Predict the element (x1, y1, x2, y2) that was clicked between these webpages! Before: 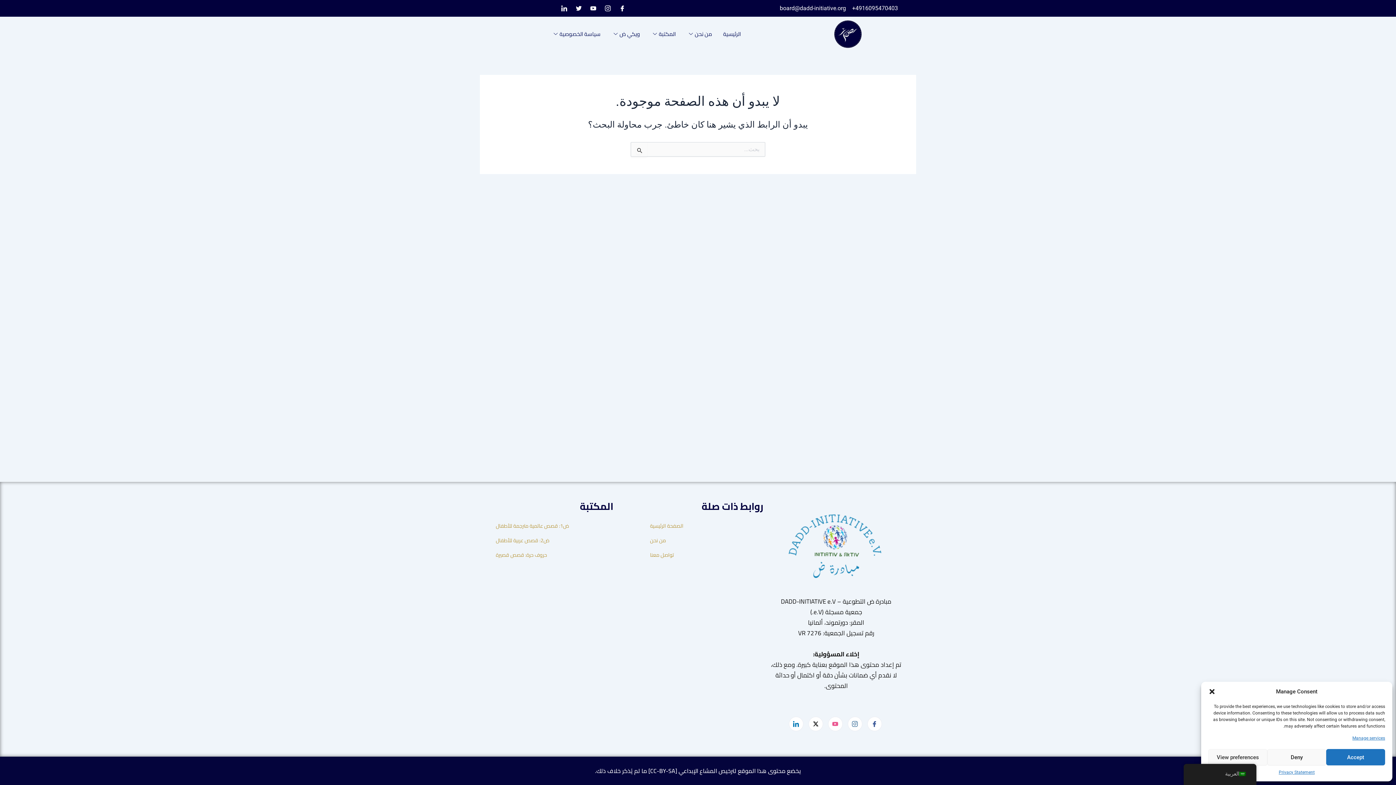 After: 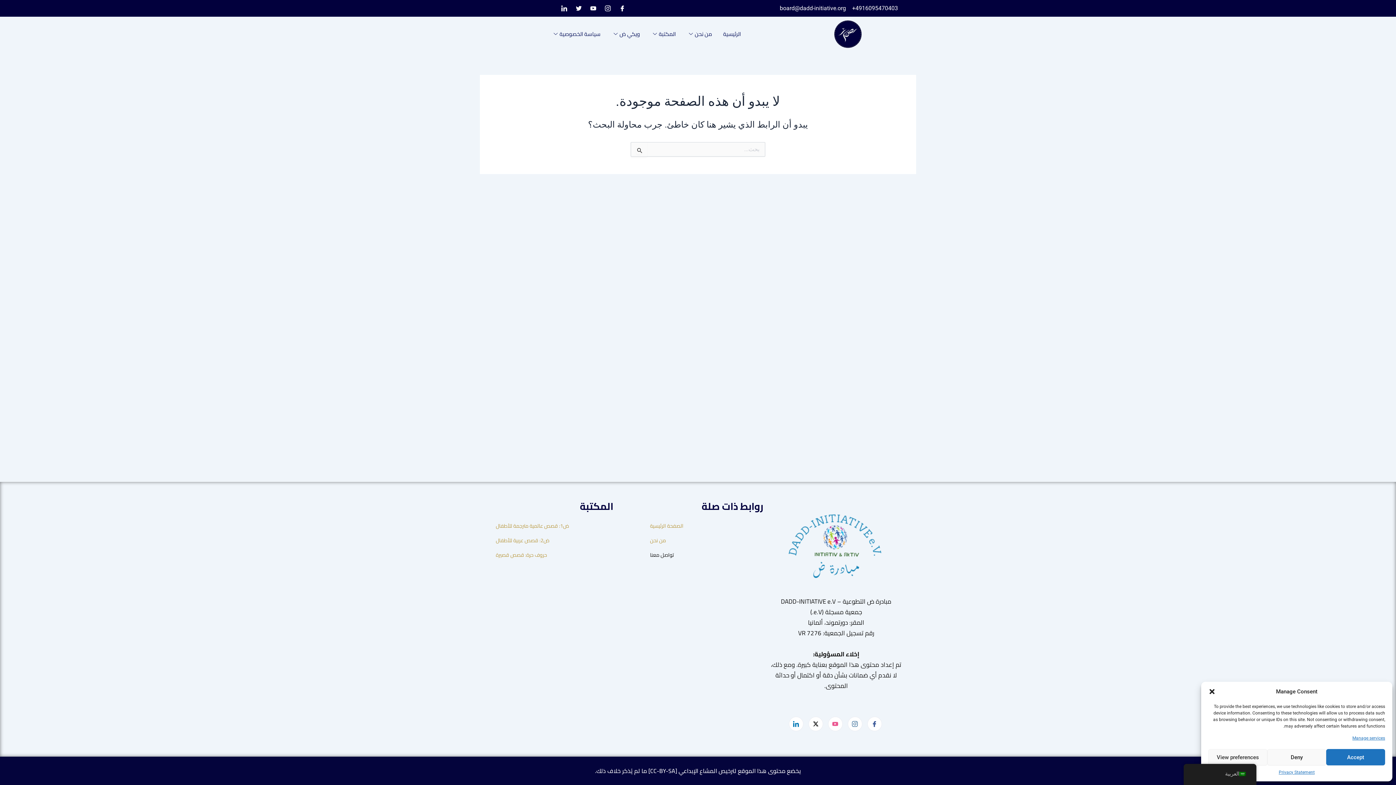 Action: bbox: (650, 547, 677, 562) label: تواصل معنا